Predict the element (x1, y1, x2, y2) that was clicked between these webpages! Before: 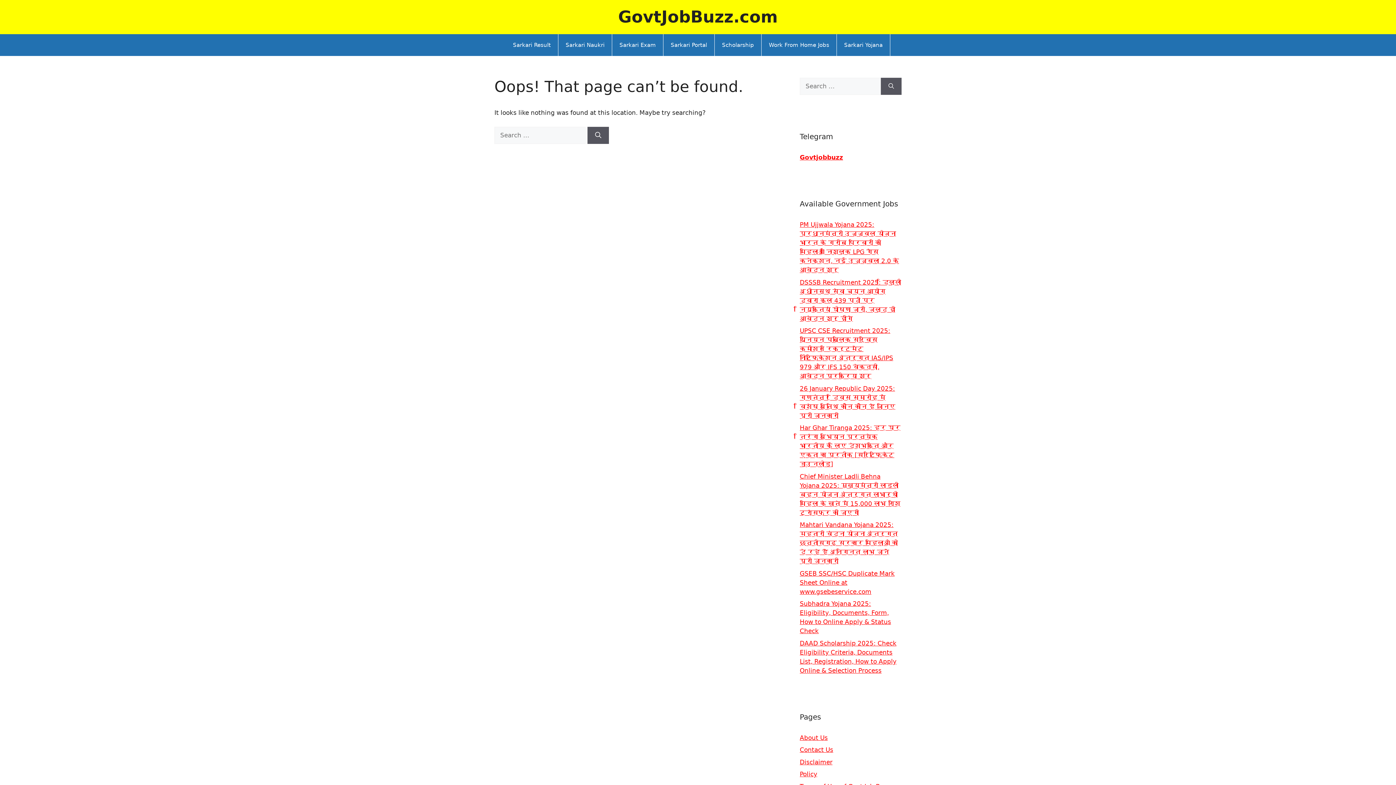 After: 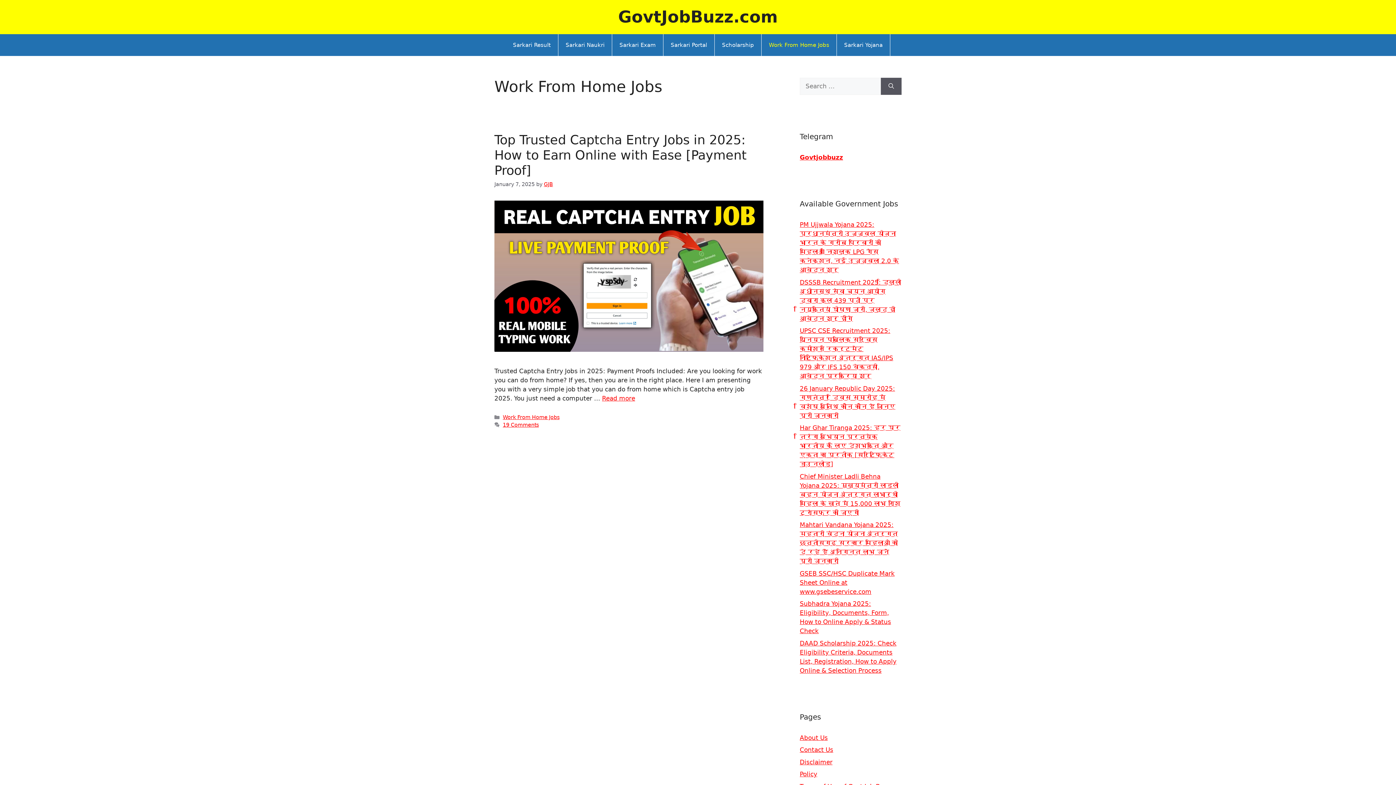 Action: bbox: (761, 34, 837, 56) label: Work From Home Jobs